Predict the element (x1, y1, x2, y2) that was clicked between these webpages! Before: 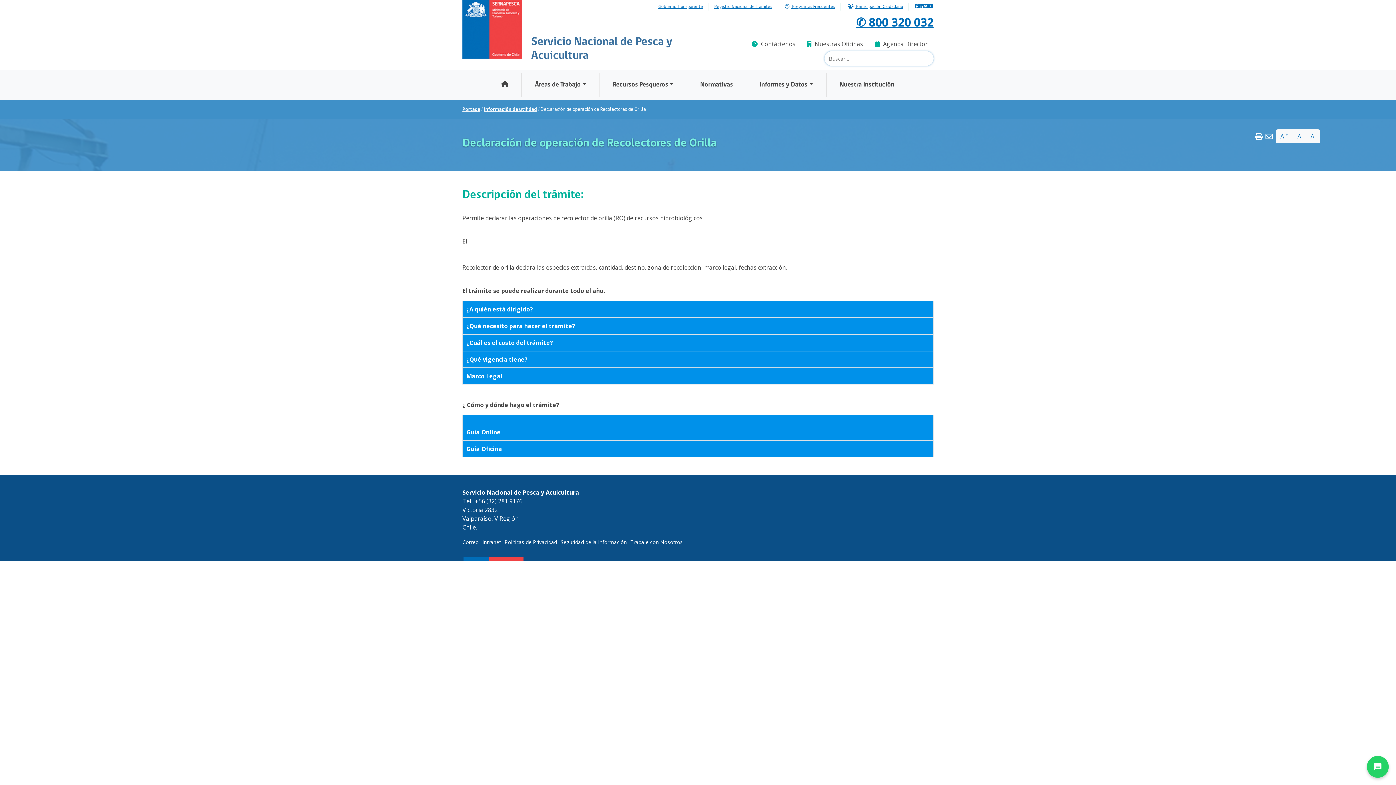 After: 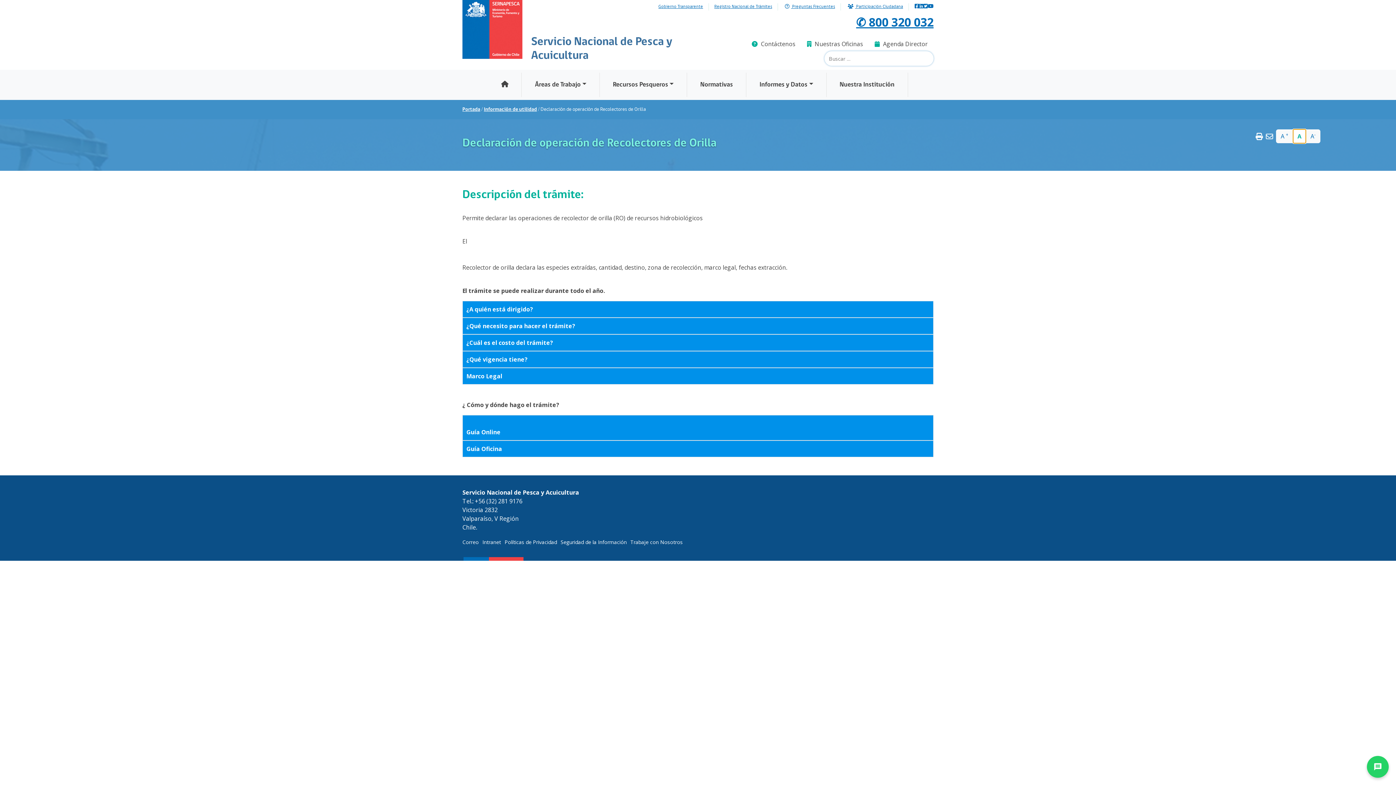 Action: label: A bbox: (1293, 129, 1306, 143)